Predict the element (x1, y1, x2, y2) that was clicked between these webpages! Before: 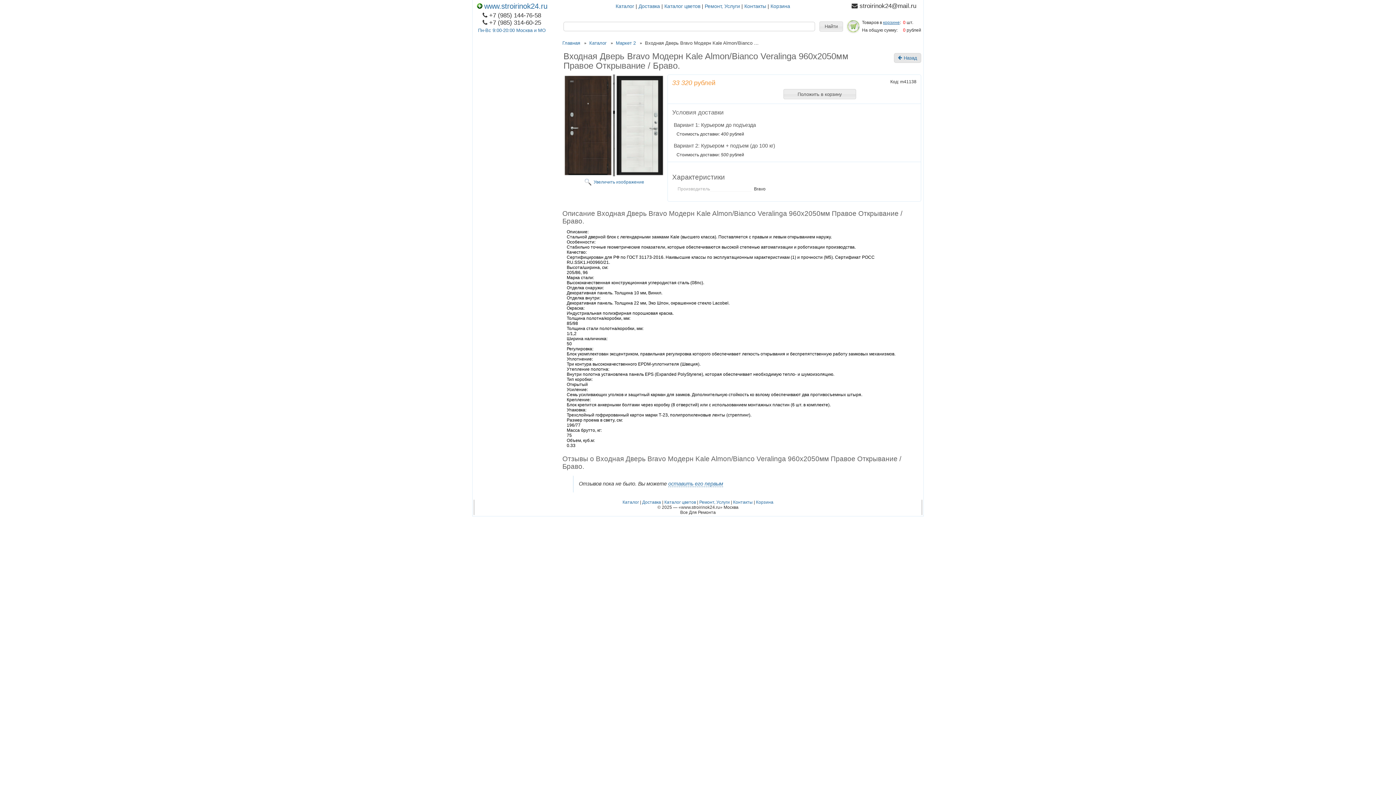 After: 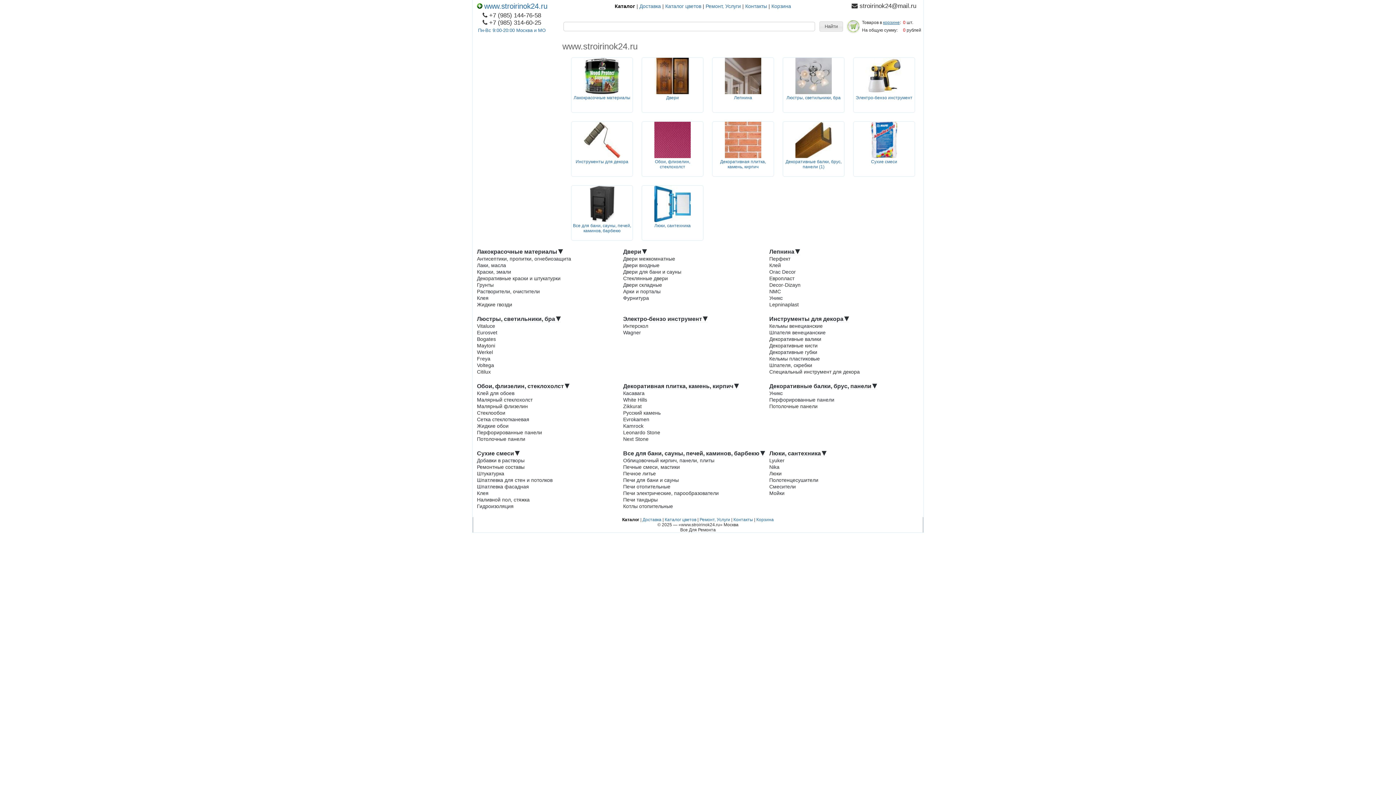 Action: label: Главная bbox: (562, 40, 580, 45)